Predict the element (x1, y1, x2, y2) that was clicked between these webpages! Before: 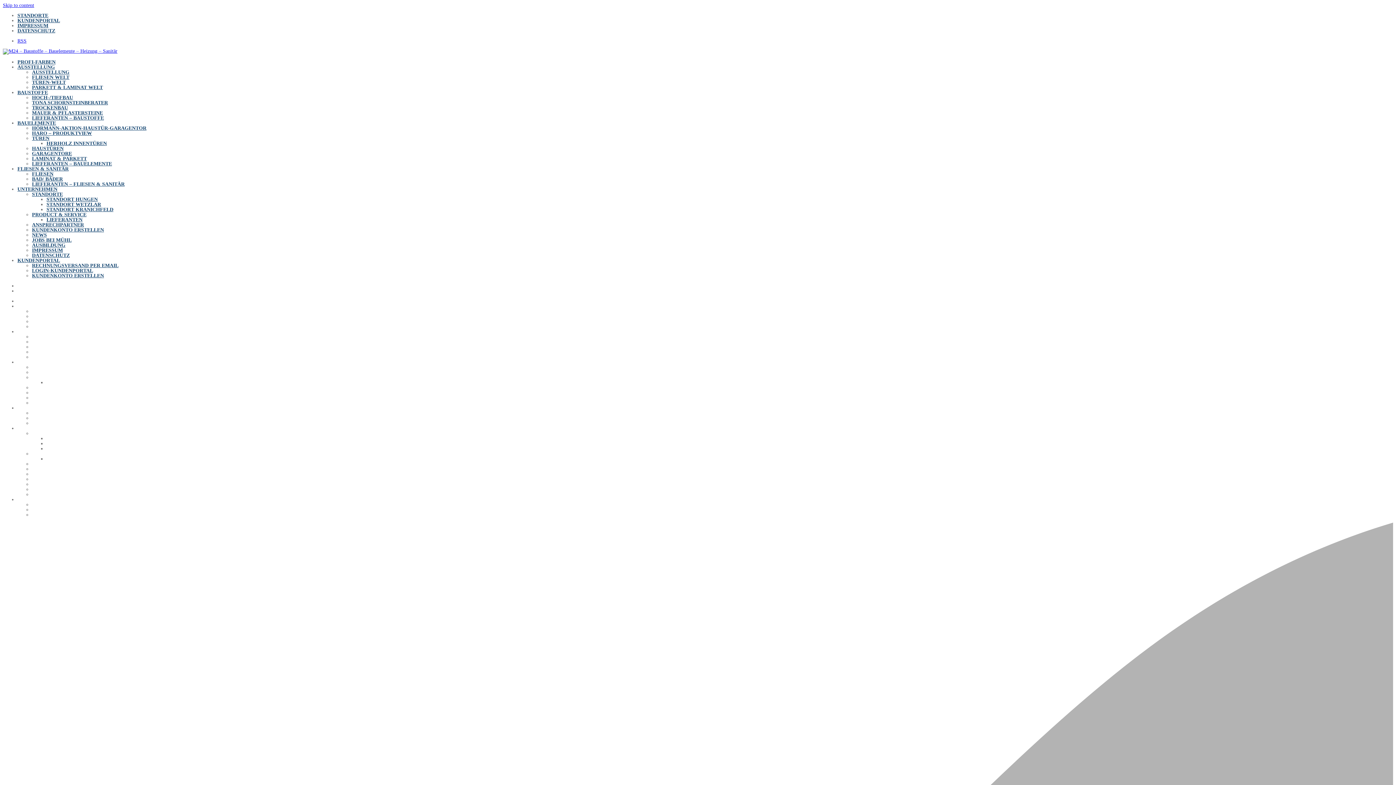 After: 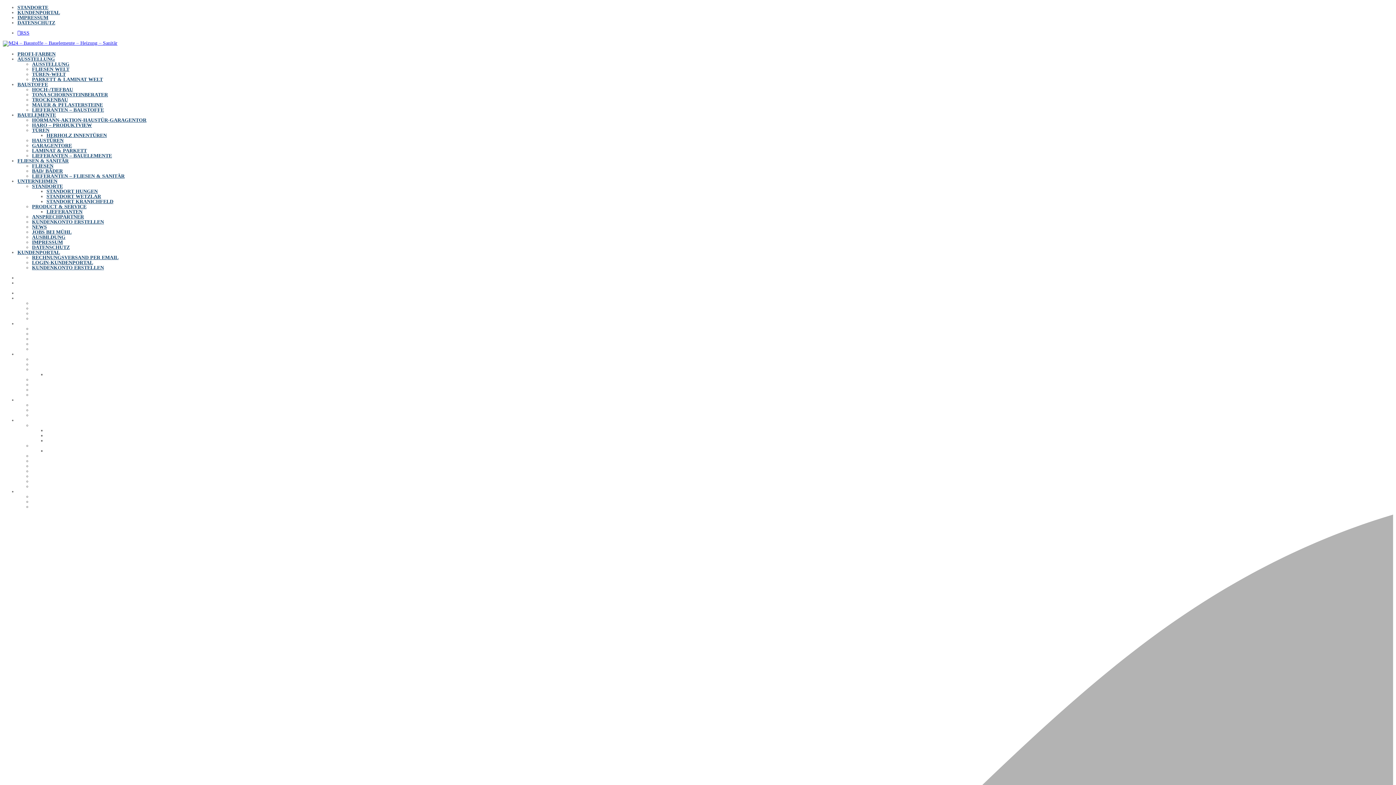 Action: bbox: (32, 79, 65, 85) label: TÜREN-WELT